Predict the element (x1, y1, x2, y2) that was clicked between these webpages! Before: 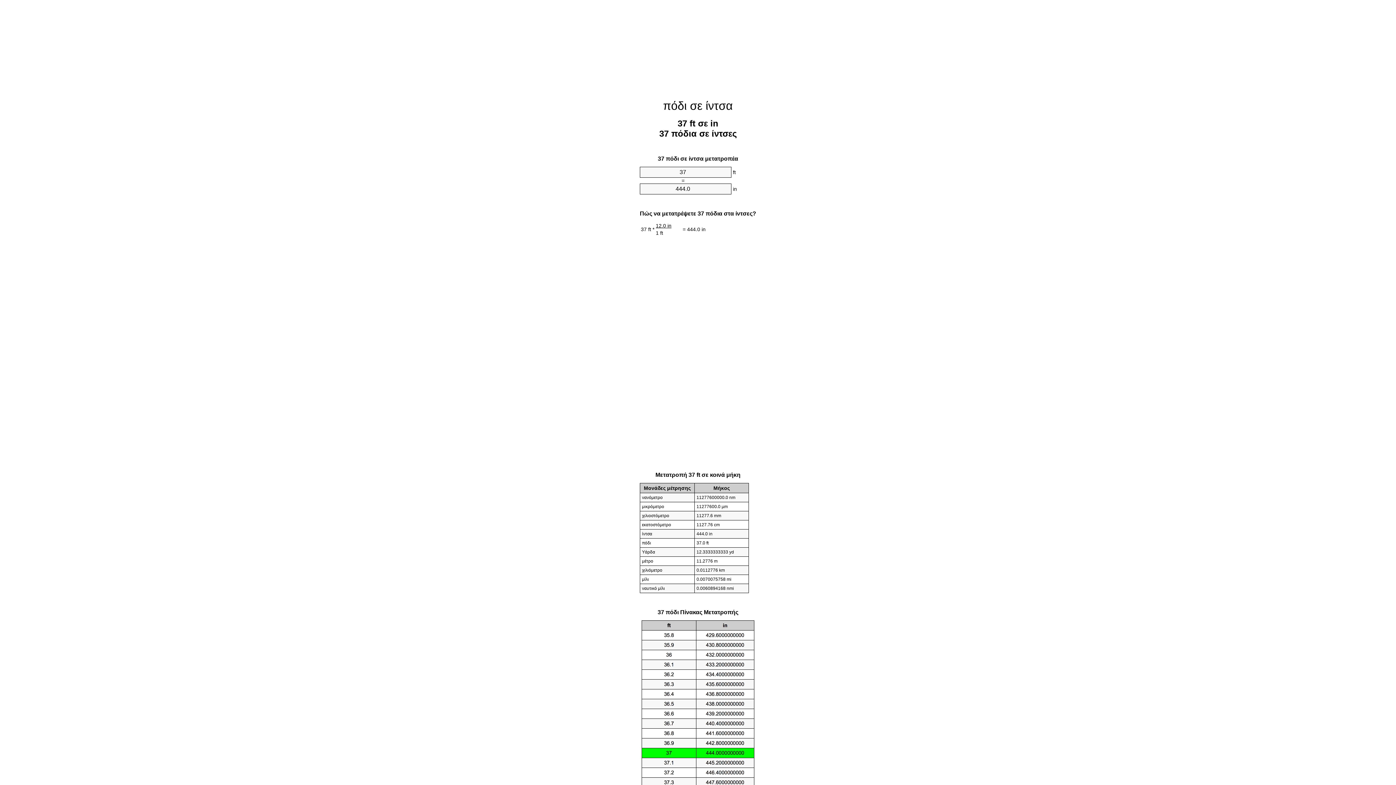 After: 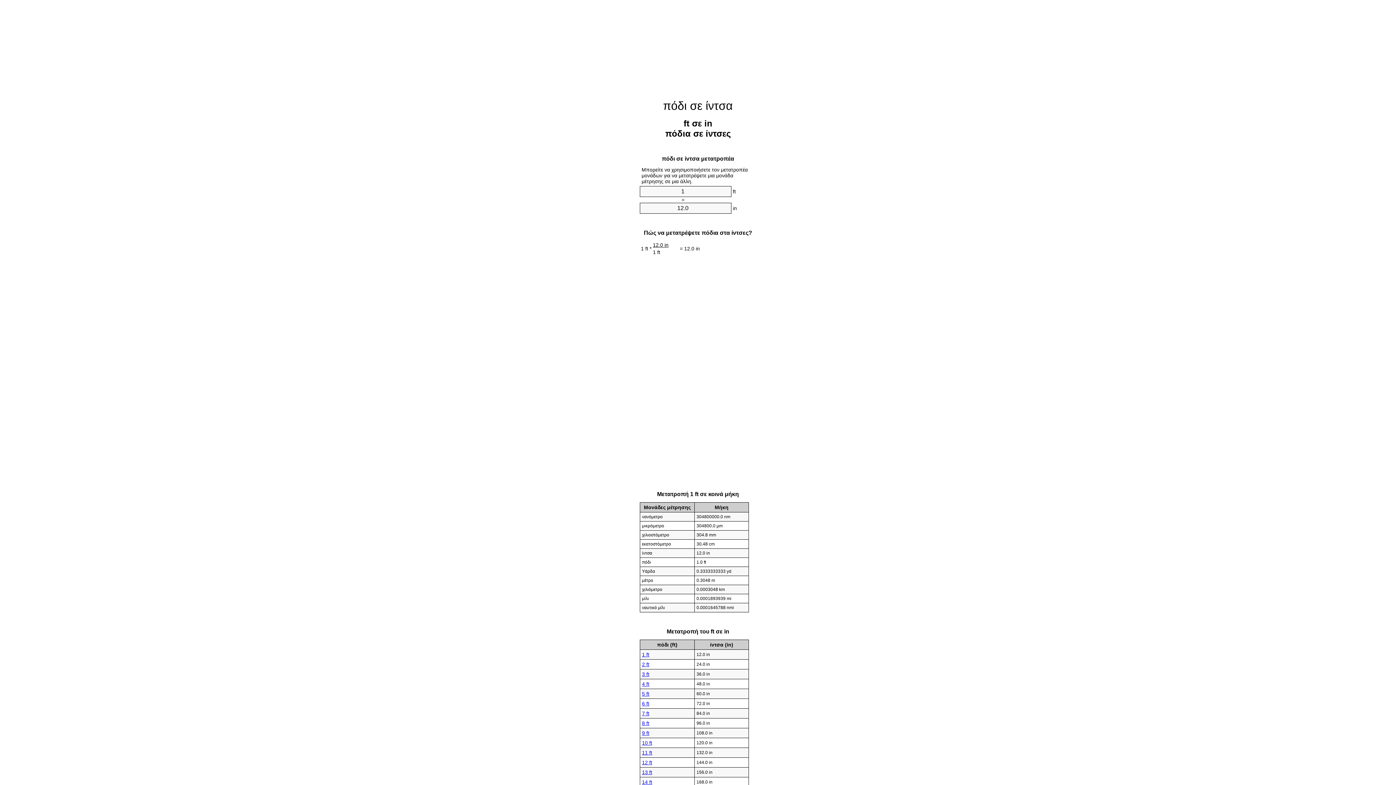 Action: label: πόδι σε ίντσα bbox: (663, 99, 733, 112)